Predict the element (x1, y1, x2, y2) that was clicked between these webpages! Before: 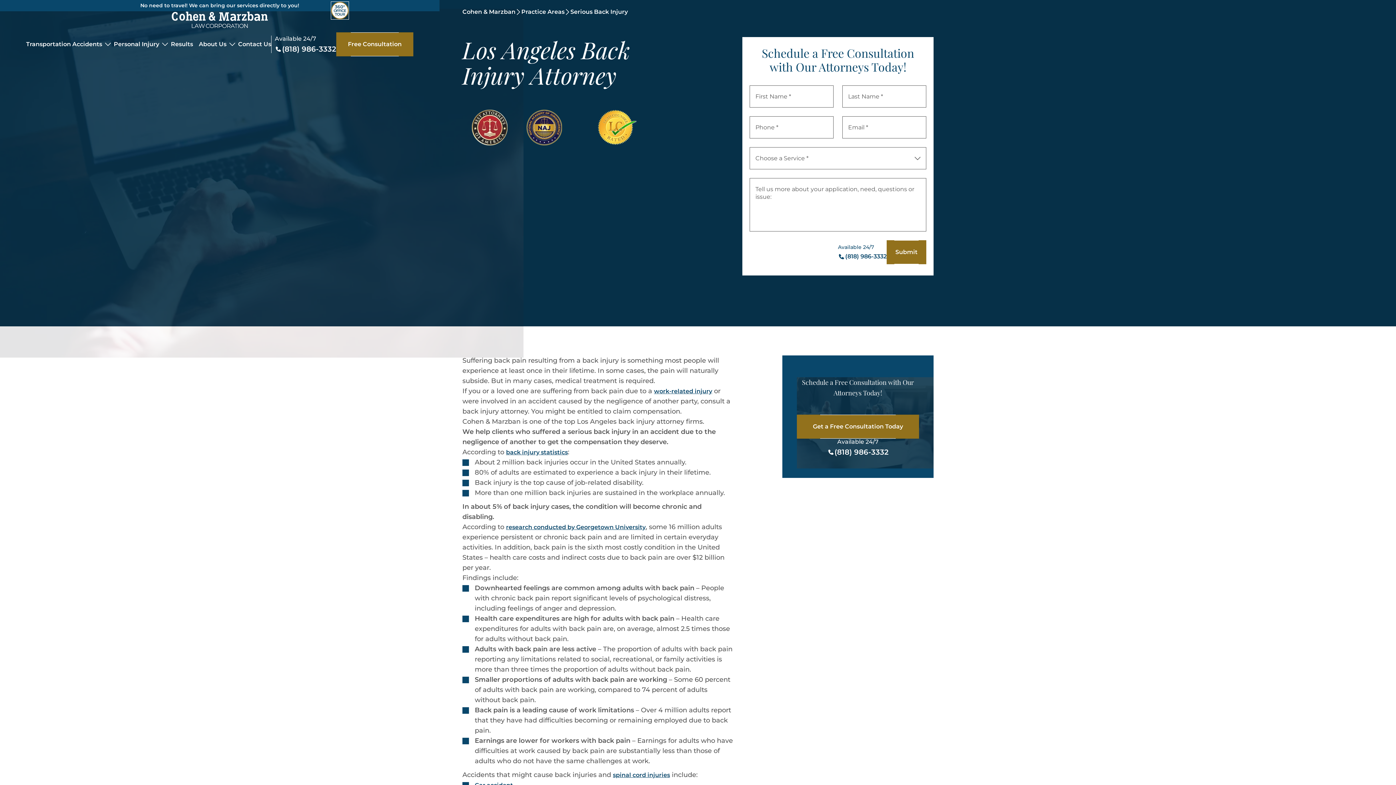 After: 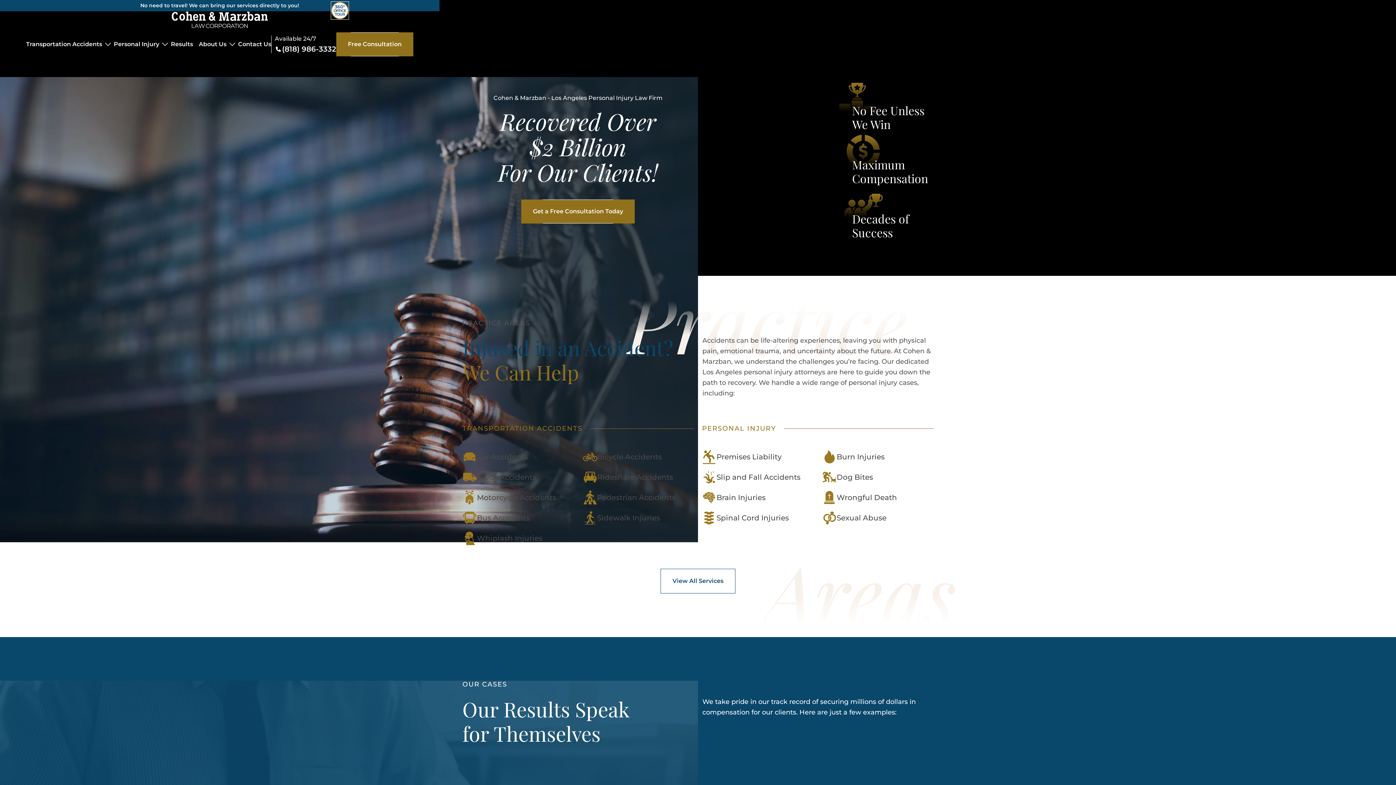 Action: bbox: (171, 11, 268, 28) label: home page link